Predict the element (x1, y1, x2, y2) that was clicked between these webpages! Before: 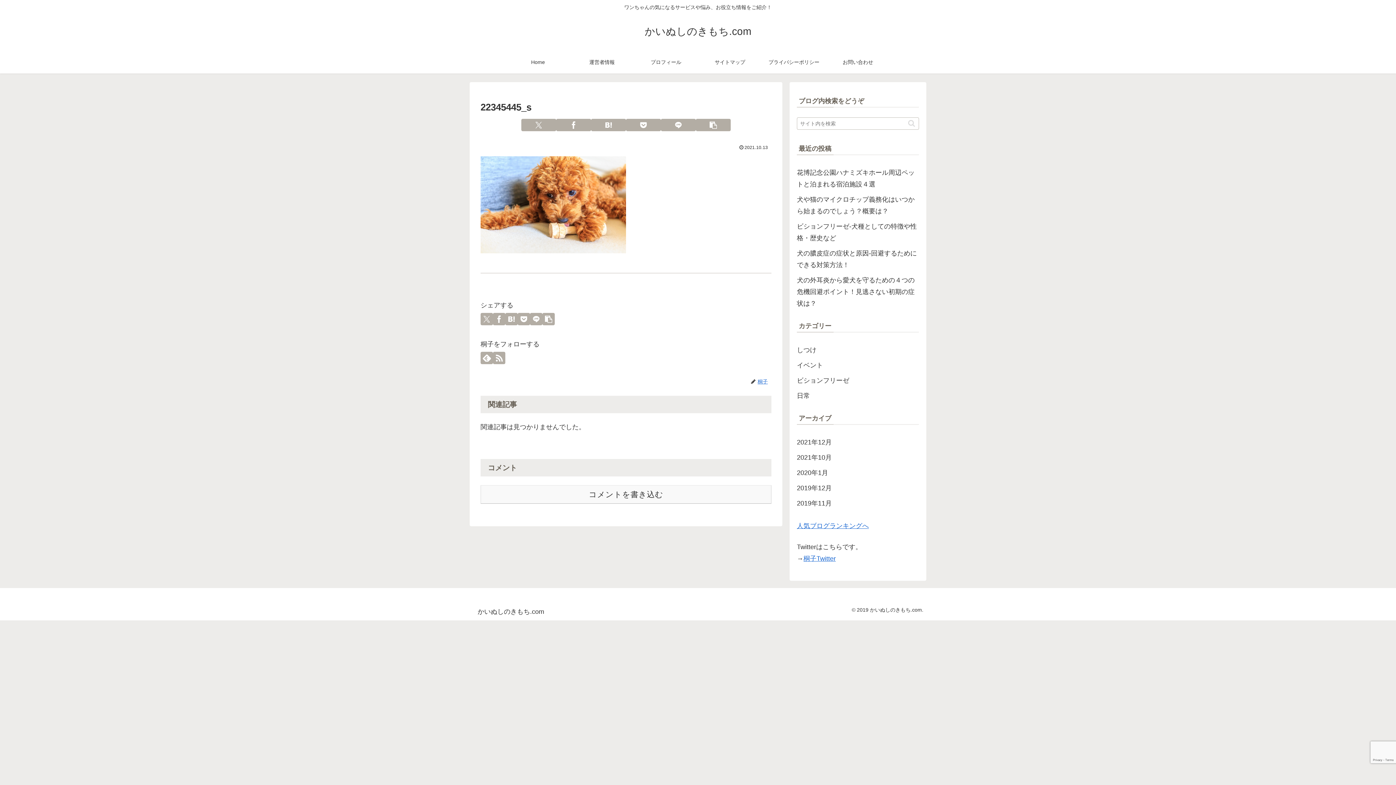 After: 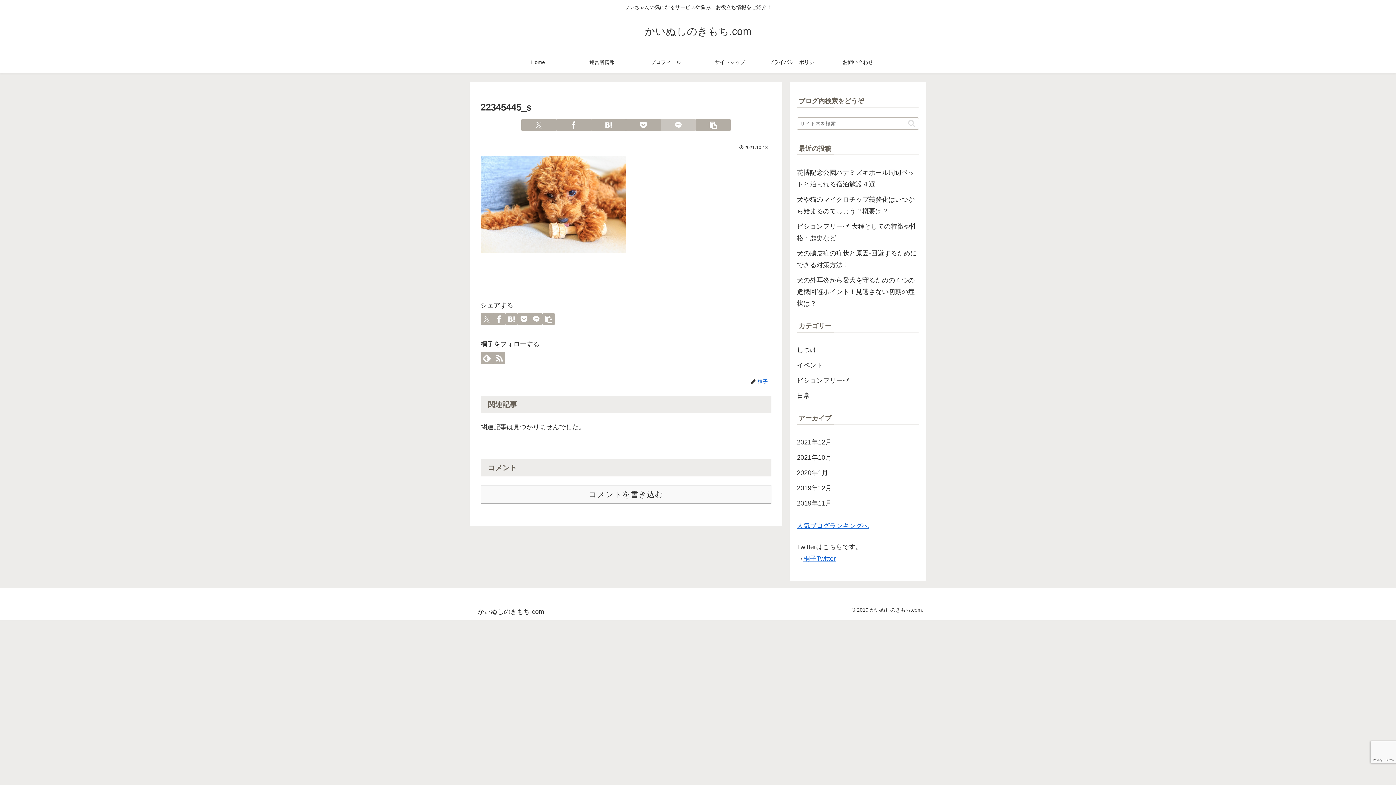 Action: bbox: (661, 118, 696, 131) label: LINEでシェア